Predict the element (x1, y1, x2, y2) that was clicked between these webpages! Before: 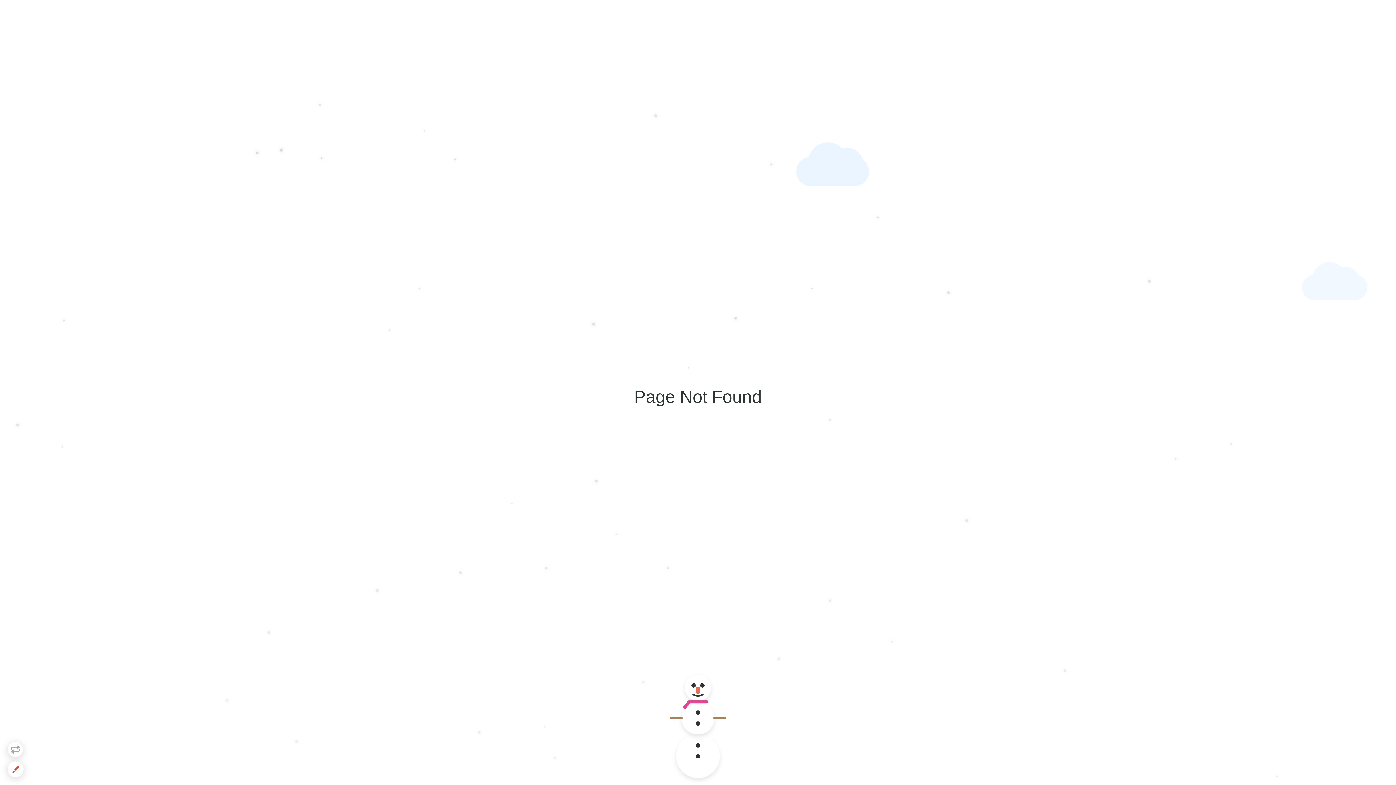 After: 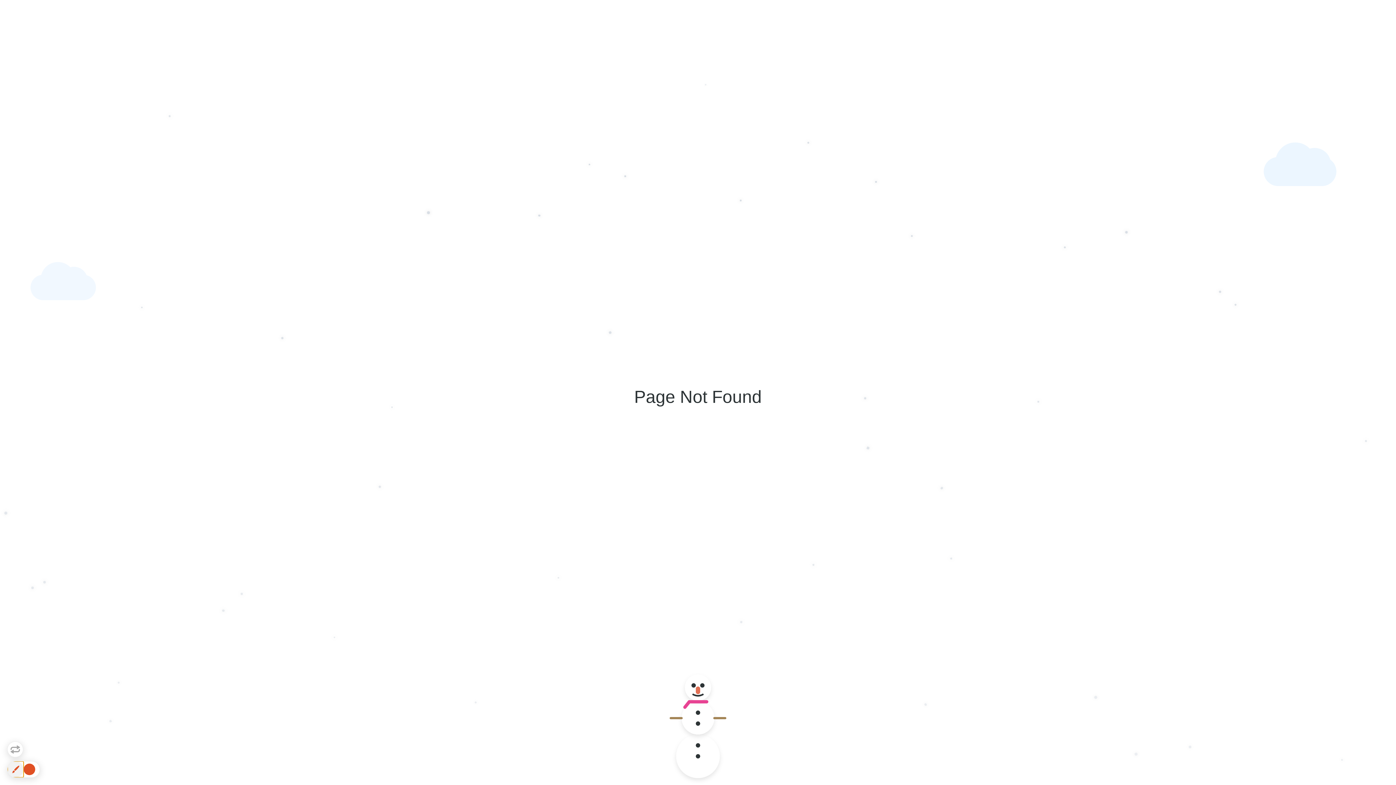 Action: bbox: (7, 761, 24, 778)